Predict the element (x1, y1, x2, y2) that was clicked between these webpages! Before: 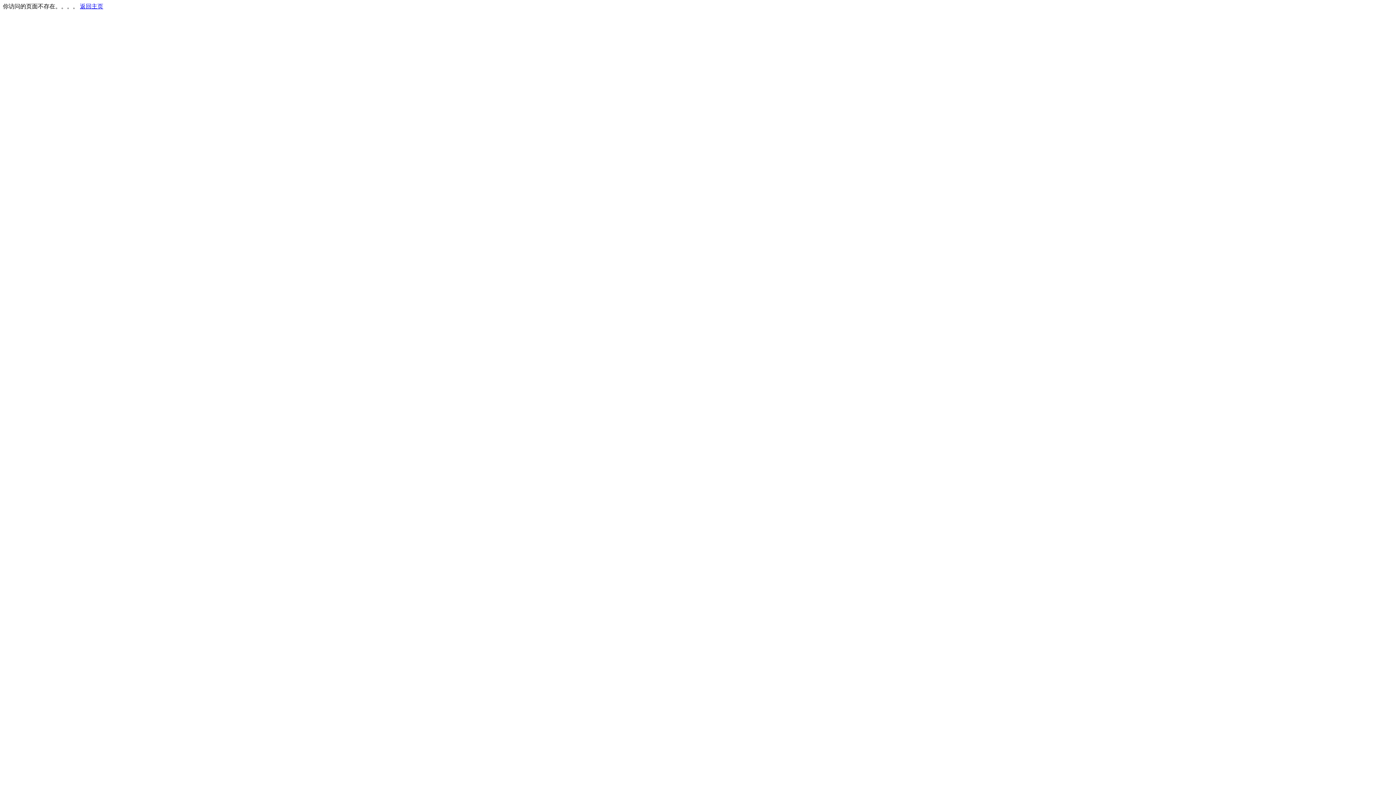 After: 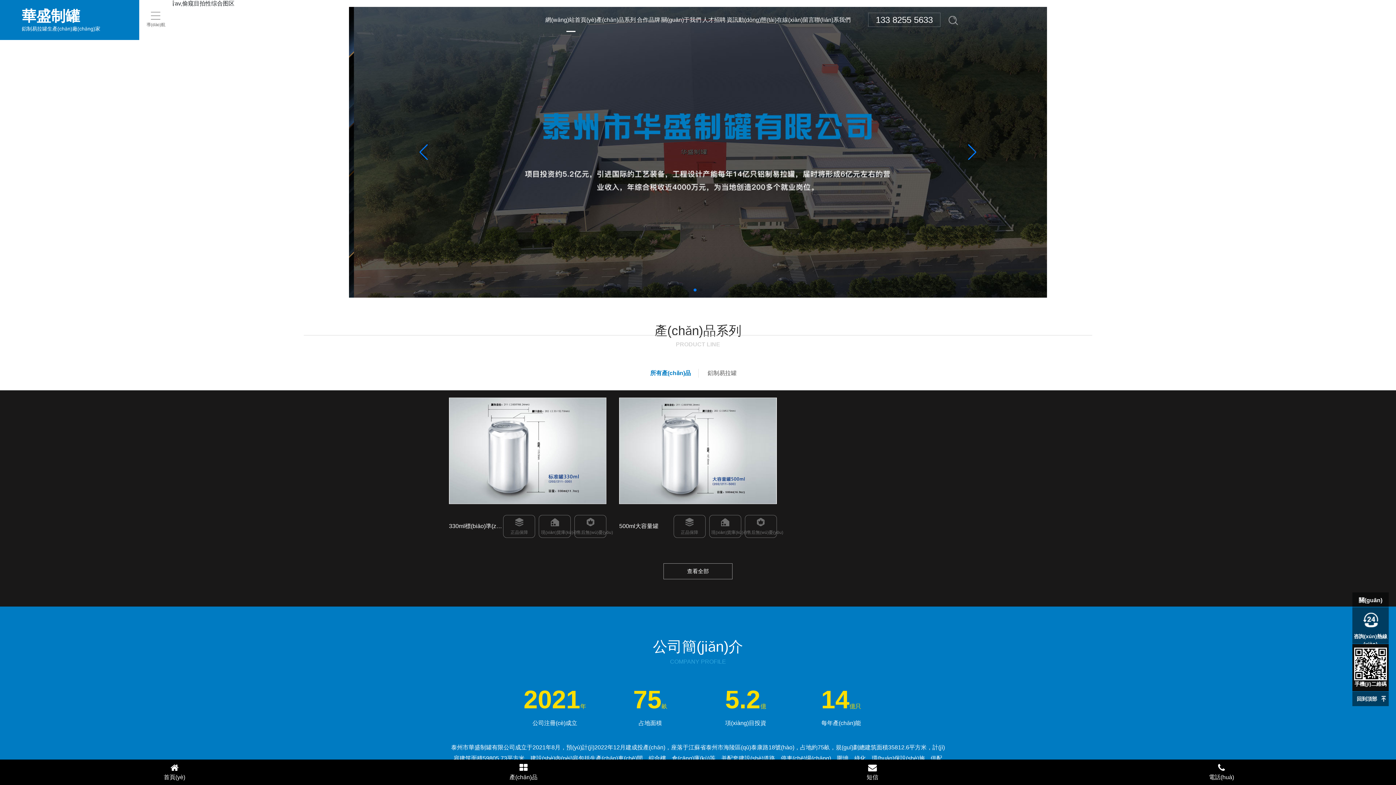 Action: bbox: (80, 3, 103, 9) label: 返回主页